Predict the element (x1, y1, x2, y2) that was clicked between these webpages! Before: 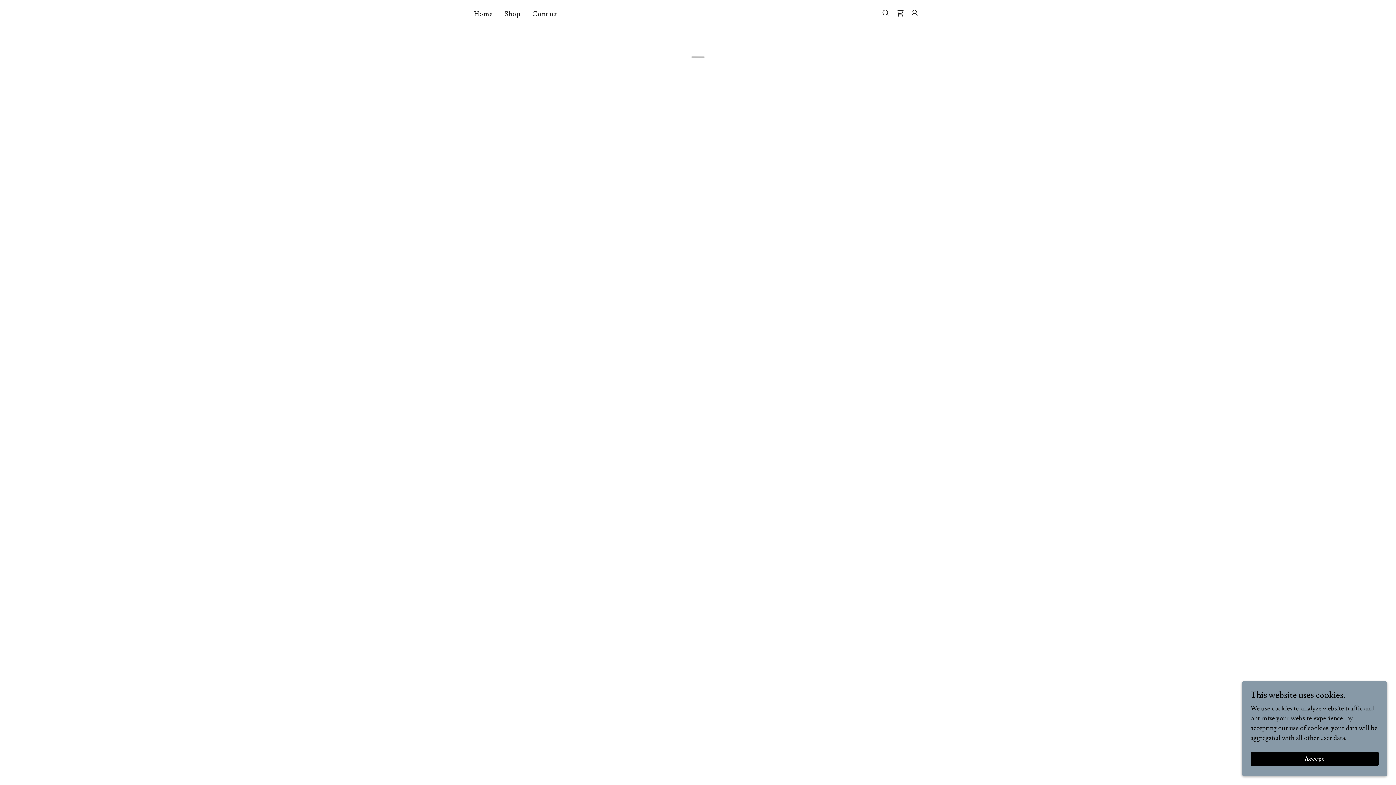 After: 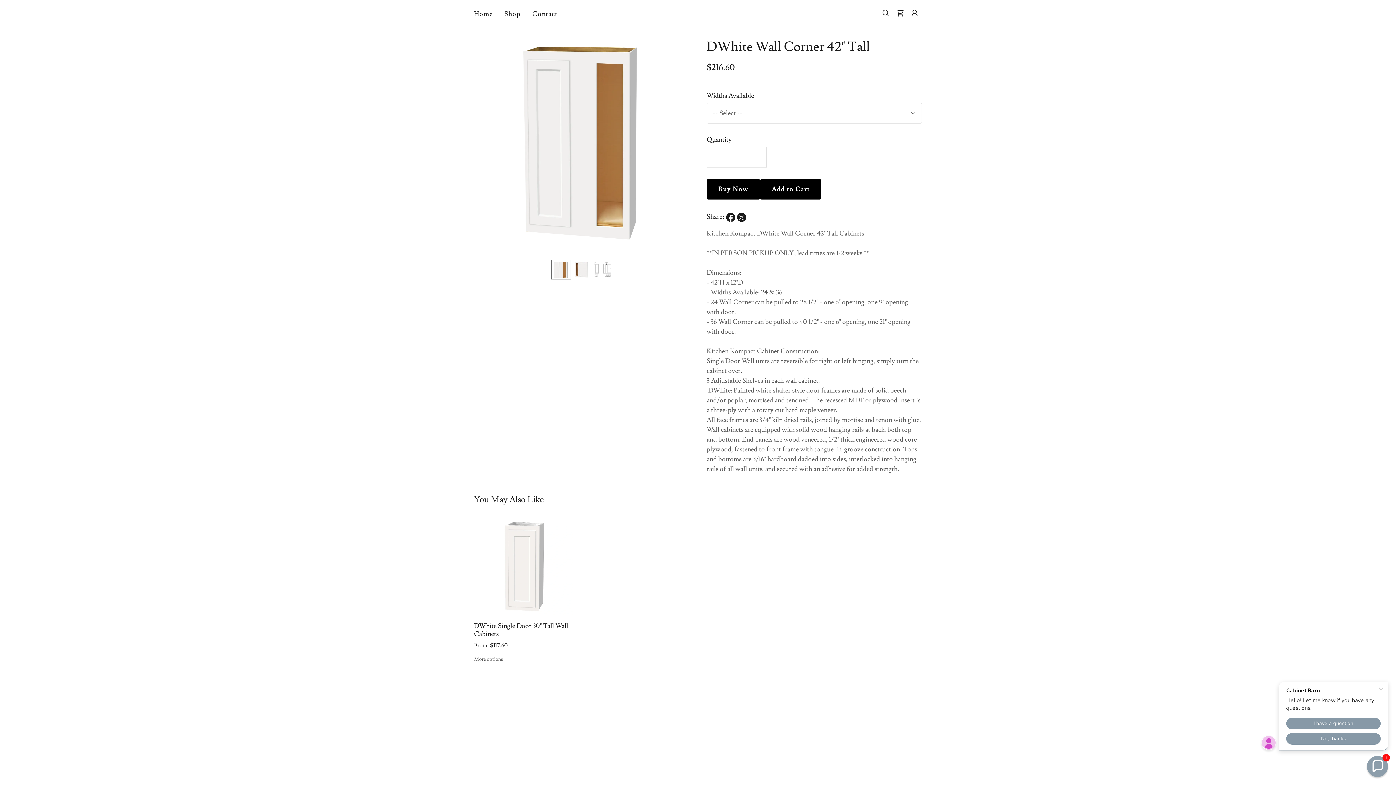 Action: bbox: (1250, 752, 1378, 766) label: Accept